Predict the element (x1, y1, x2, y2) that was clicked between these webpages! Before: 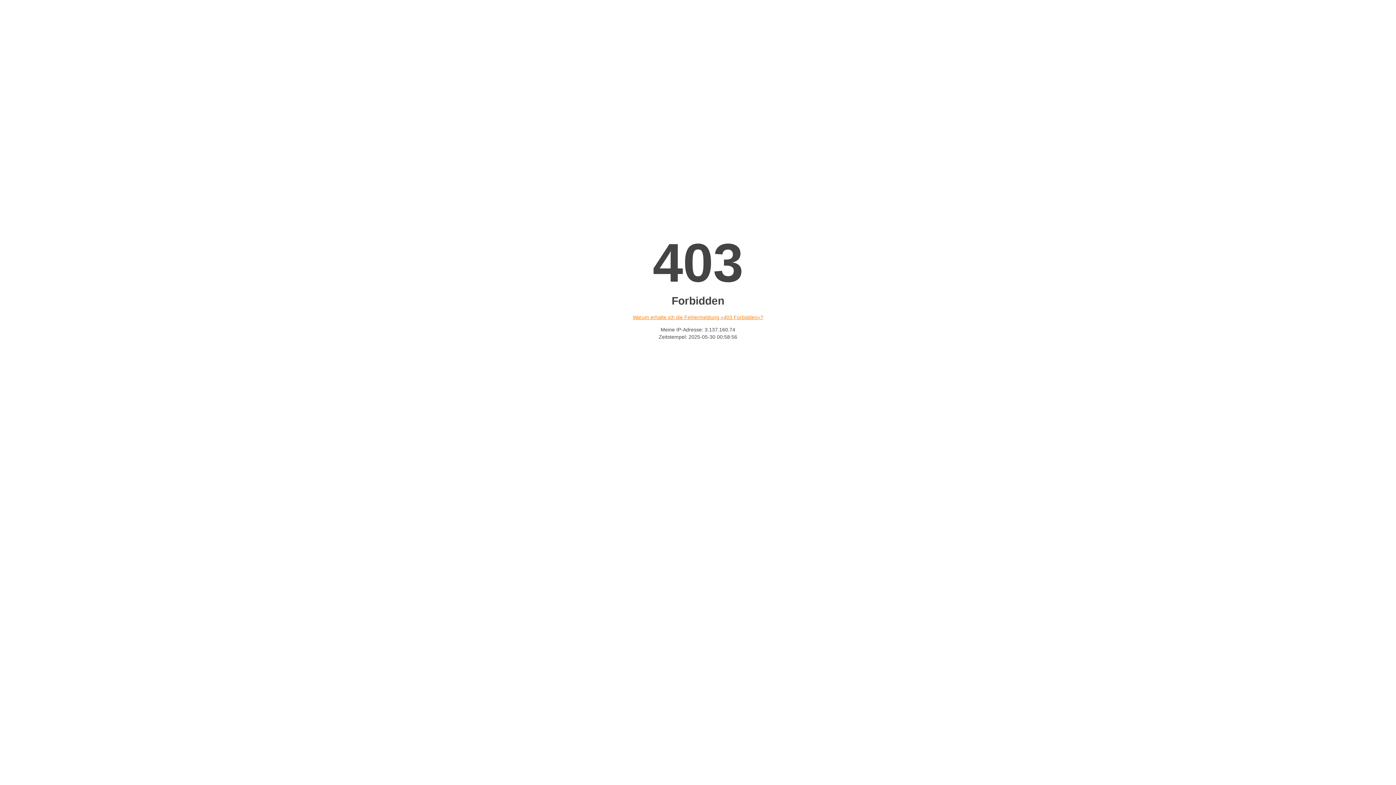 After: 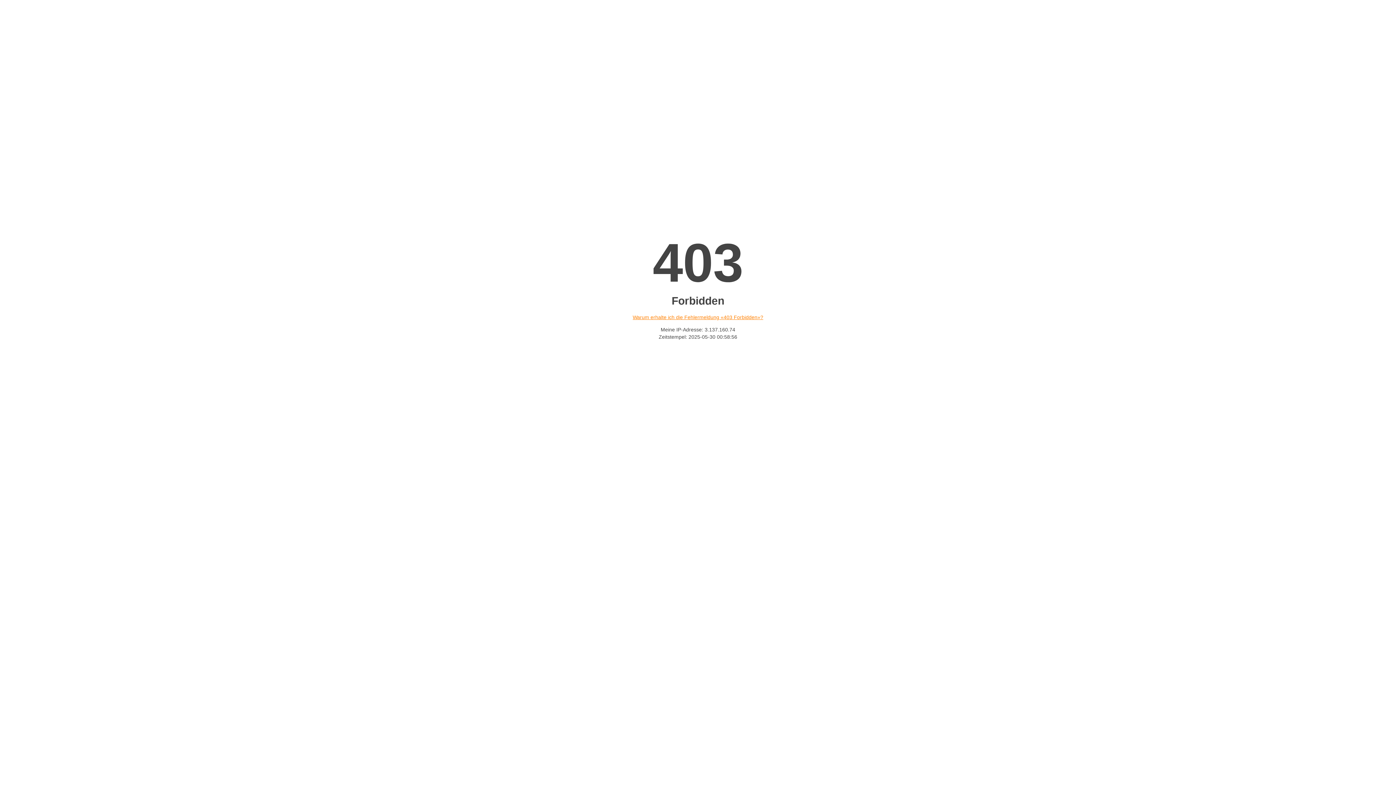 Action: bbox: (632, 314, 763, 320) label: Warum erhalte ich die Fehlermeldung «403 Forbidden»?